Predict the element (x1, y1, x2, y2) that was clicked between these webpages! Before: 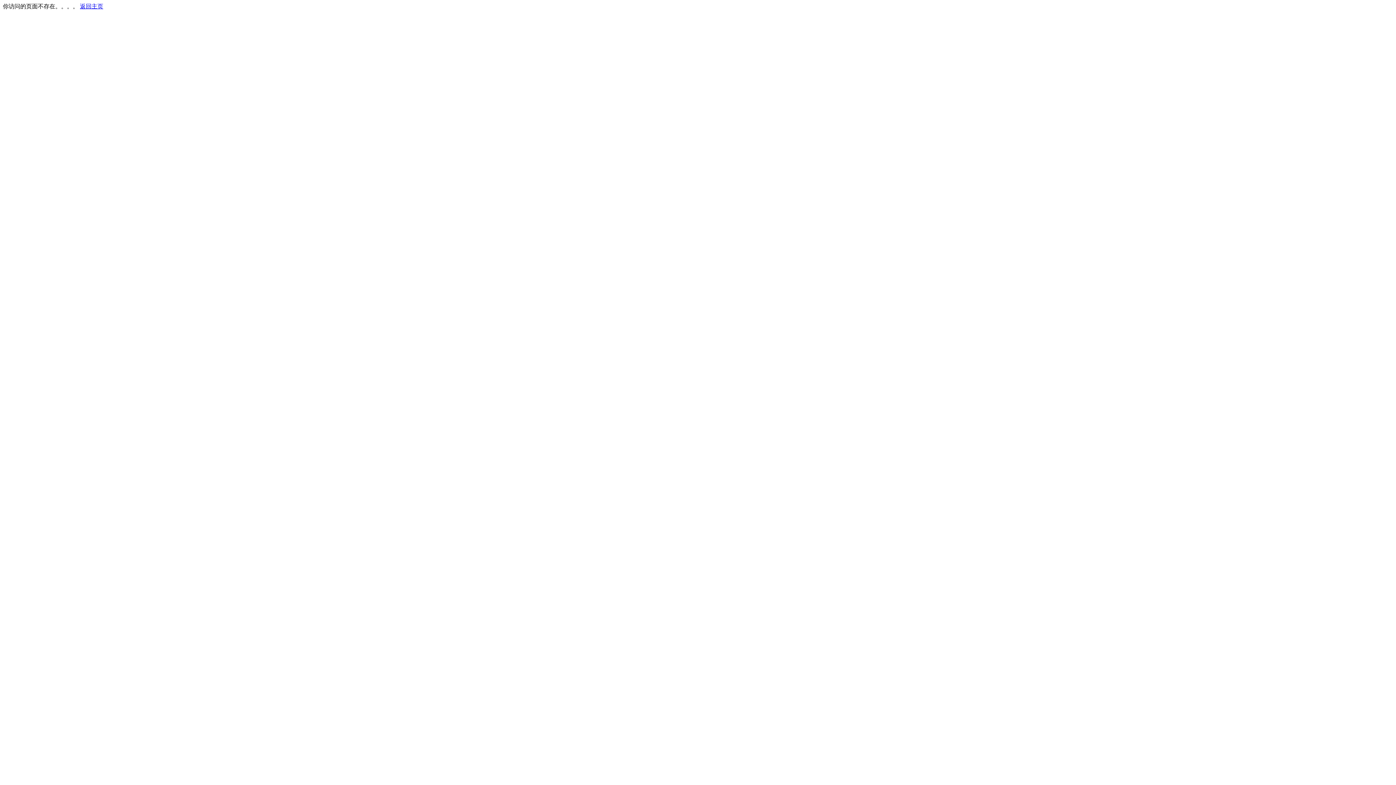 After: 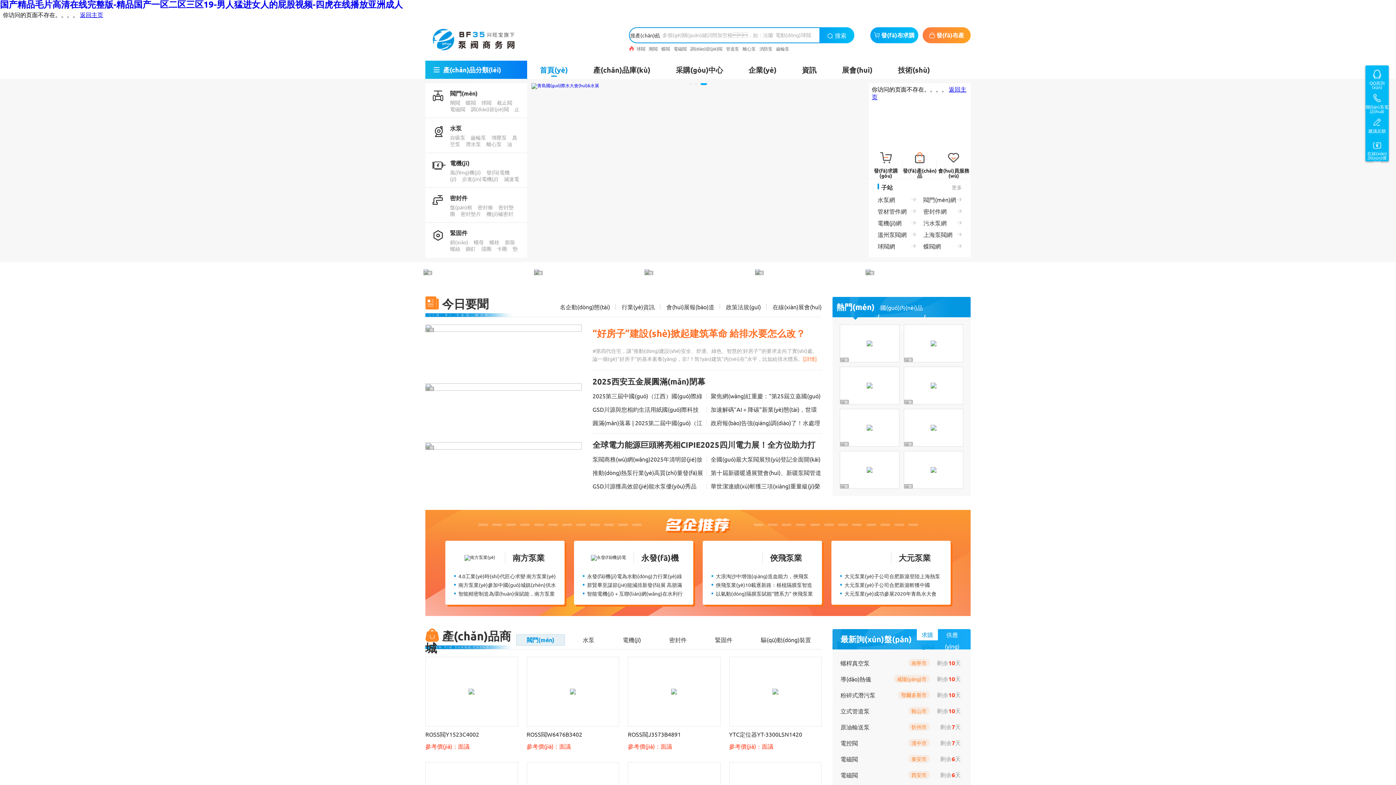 Action: bbox: (80, 3, 103, 9) label: 返回主页